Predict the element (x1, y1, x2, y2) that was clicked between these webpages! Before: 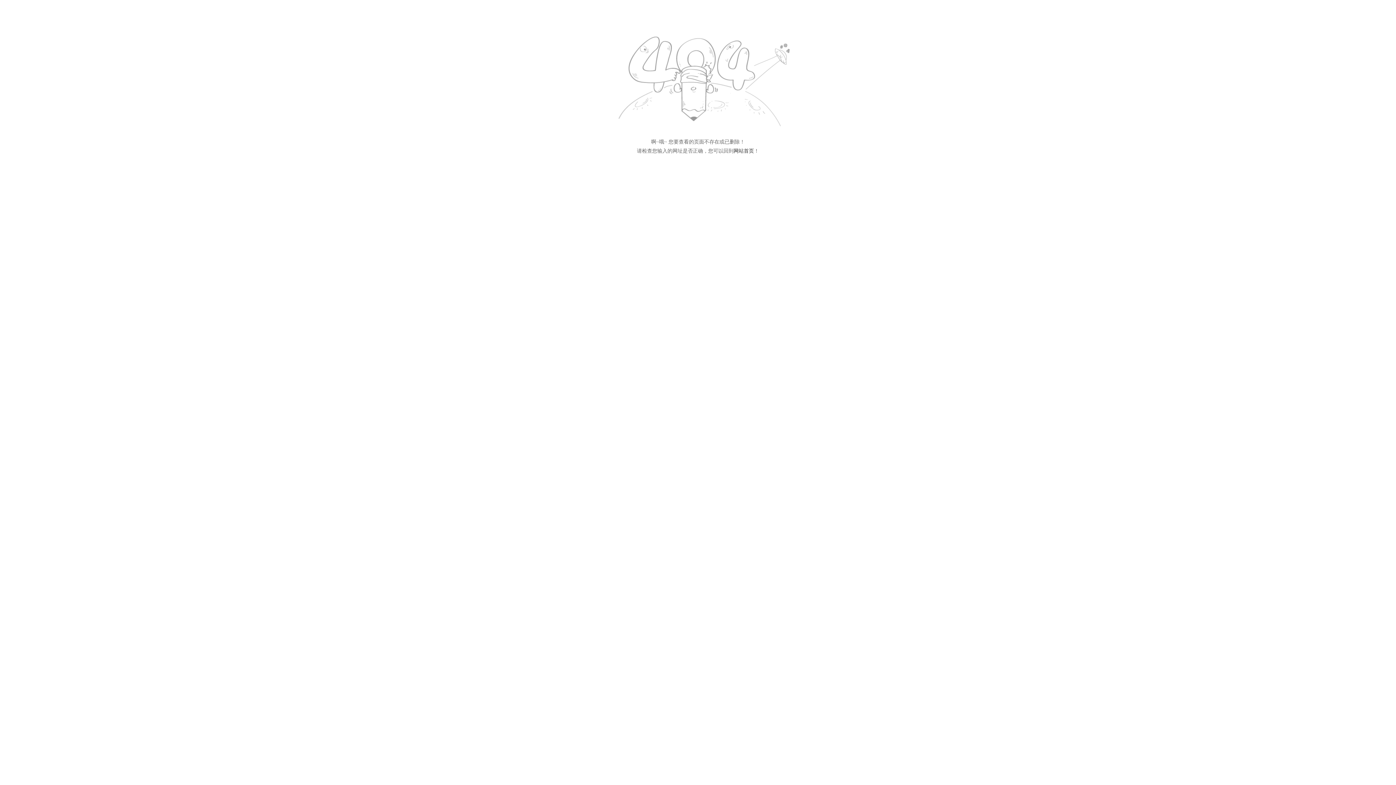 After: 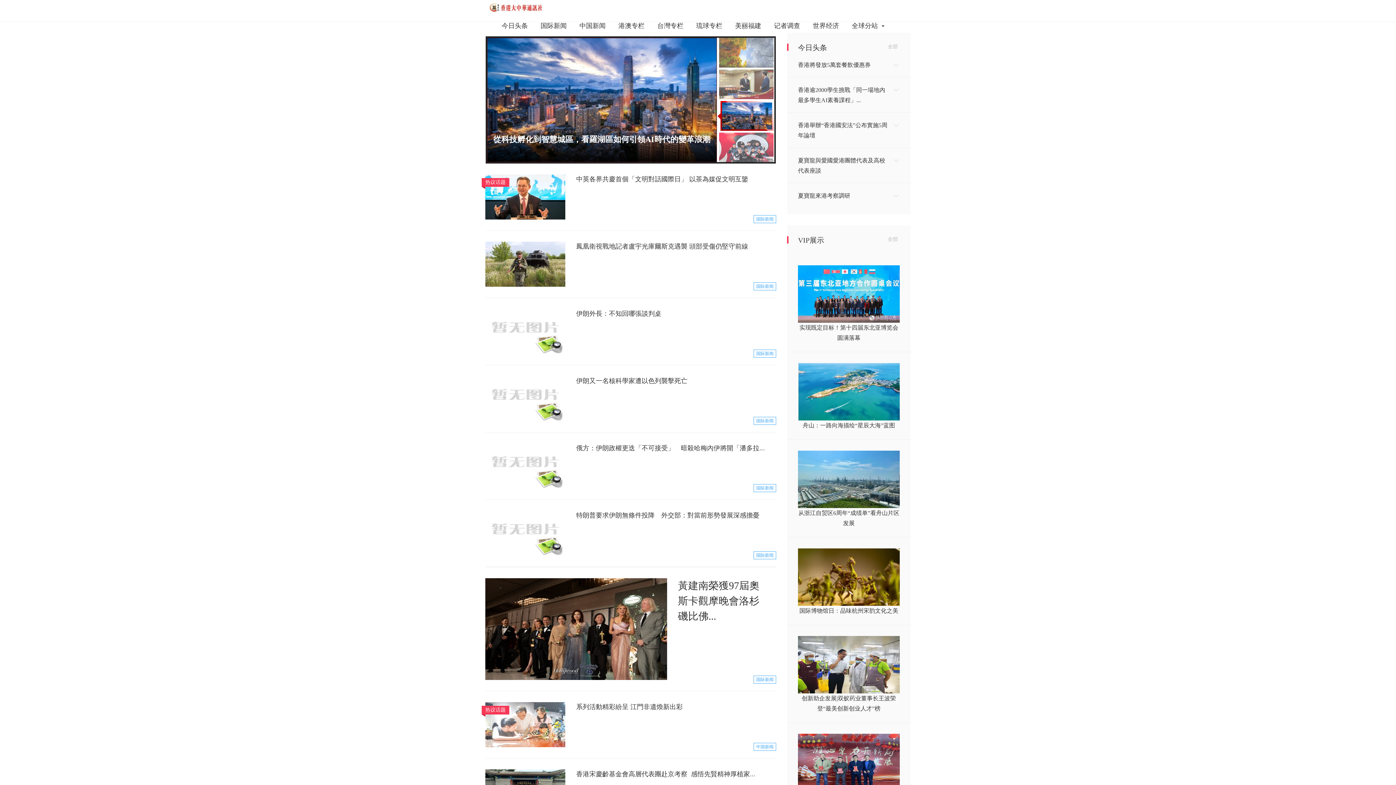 Action: label: 网站首页 bbox: (733, 148, 754, 153)